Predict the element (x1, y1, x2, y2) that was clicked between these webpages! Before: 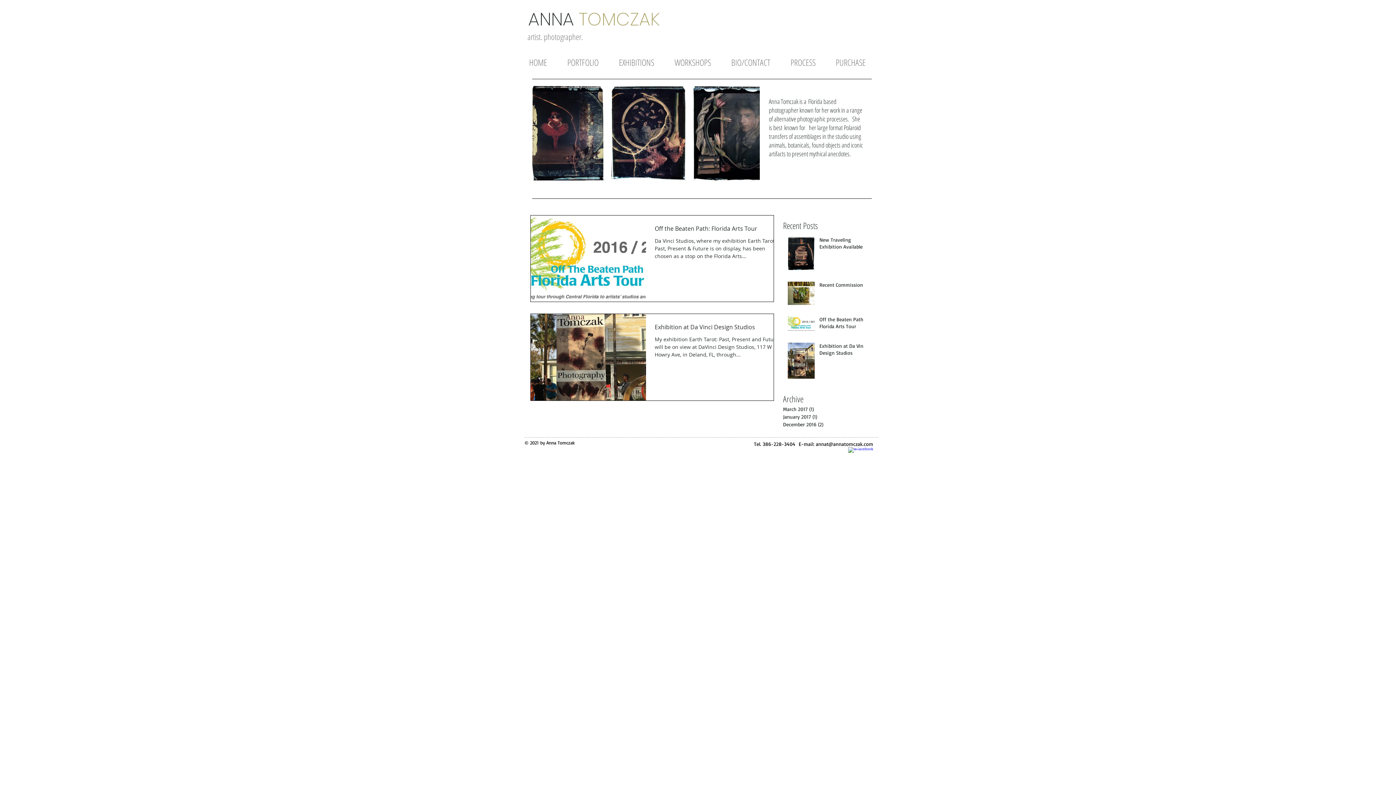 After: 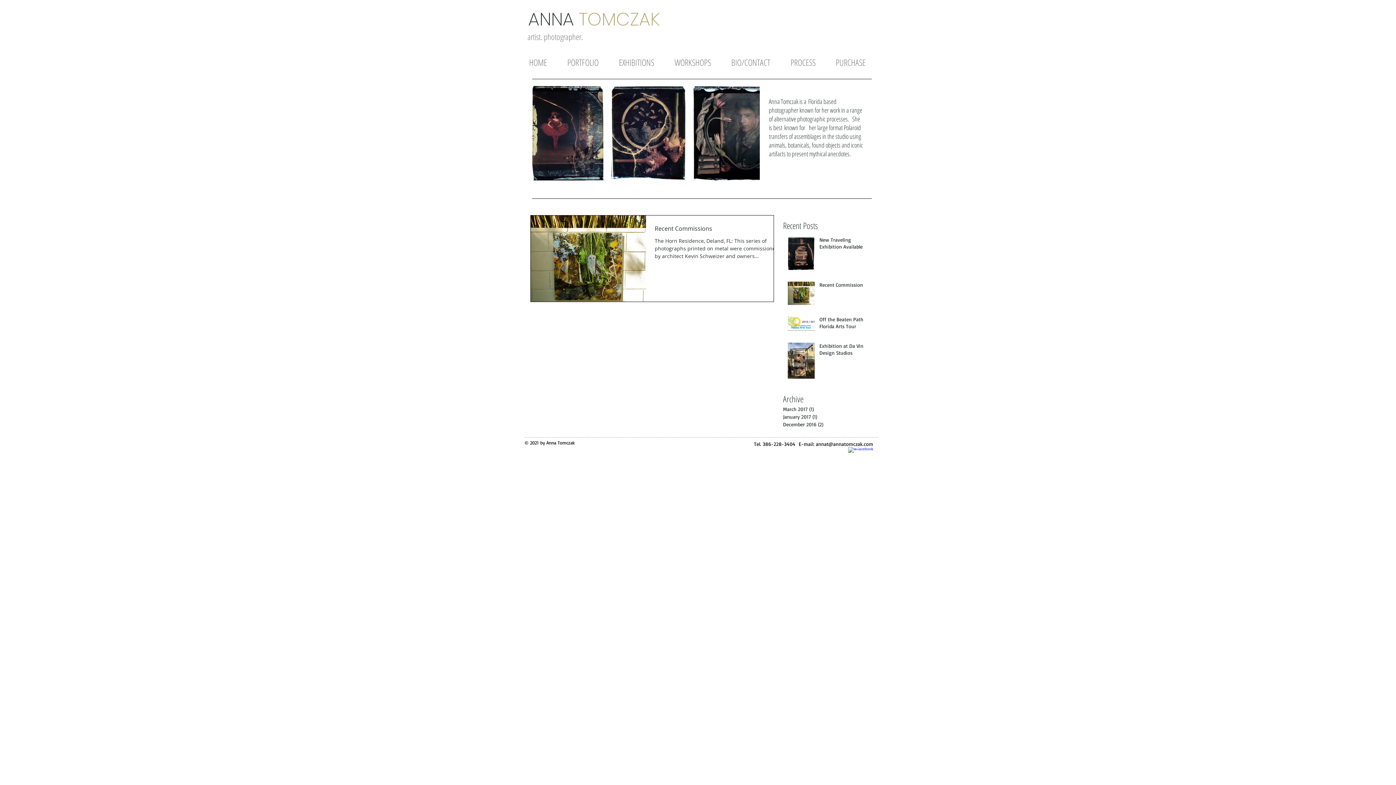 Action: label: January 2017 (1)
1 post bbox: (783, 413, 859, 420)